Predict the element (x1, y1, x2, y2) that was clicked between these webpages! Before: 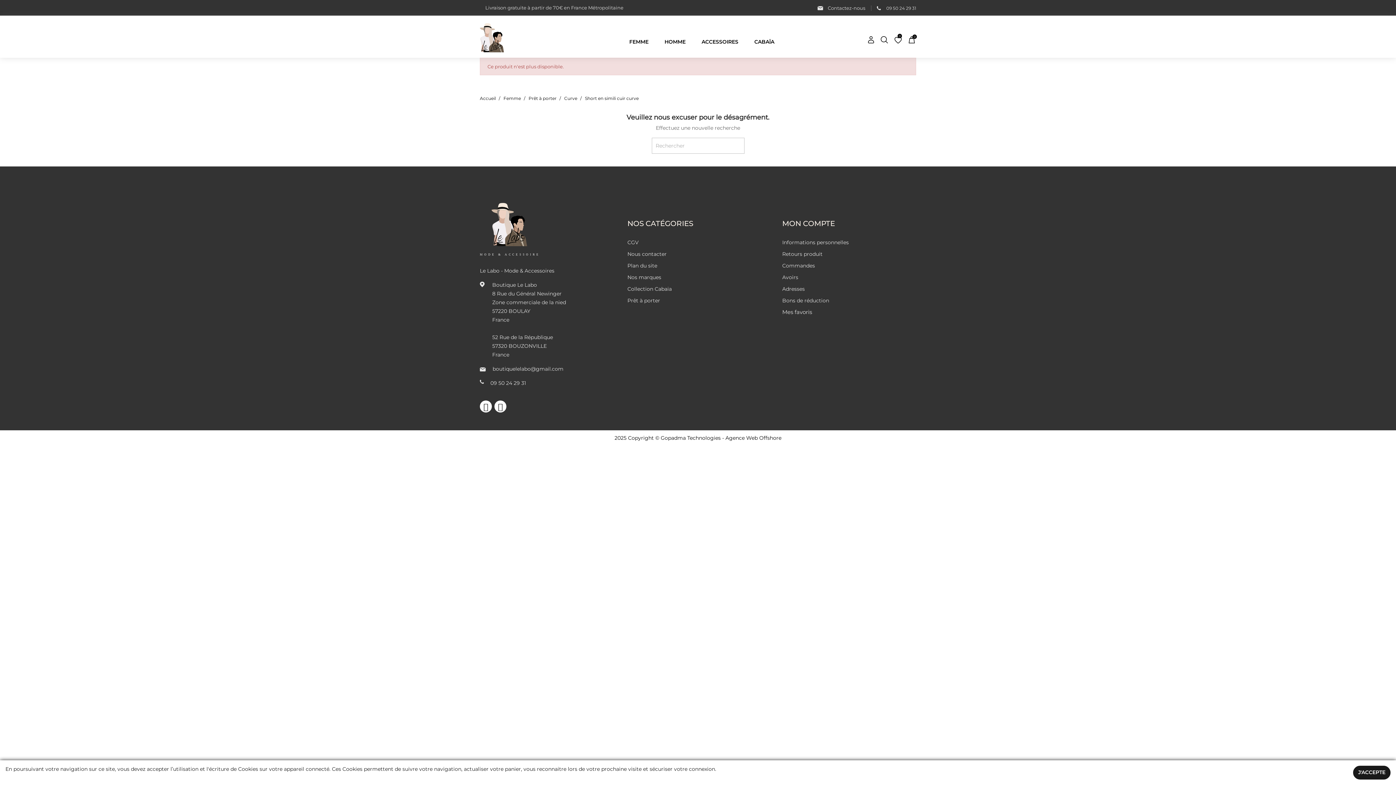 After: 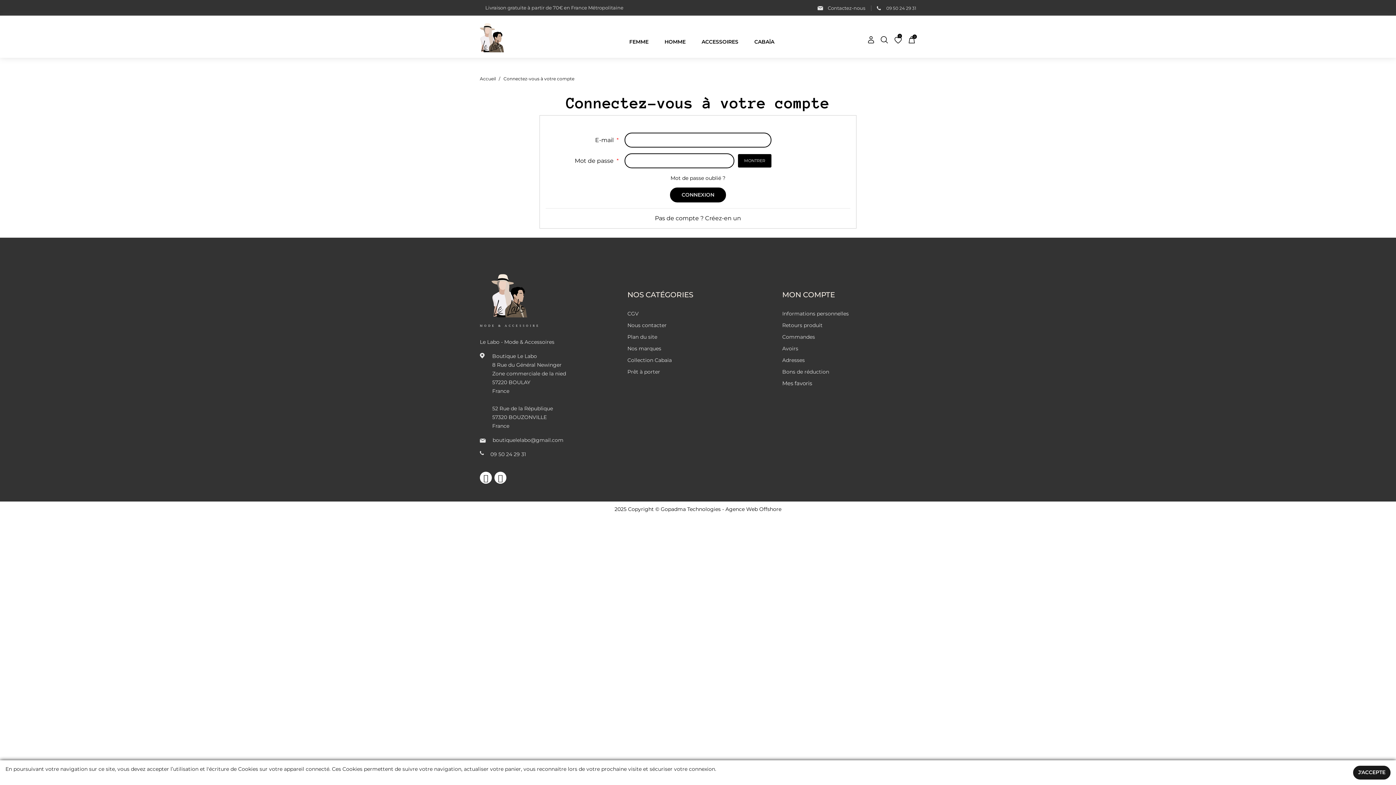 Action: bbox: (782, 297, 829, 304) label: Bons de réduction